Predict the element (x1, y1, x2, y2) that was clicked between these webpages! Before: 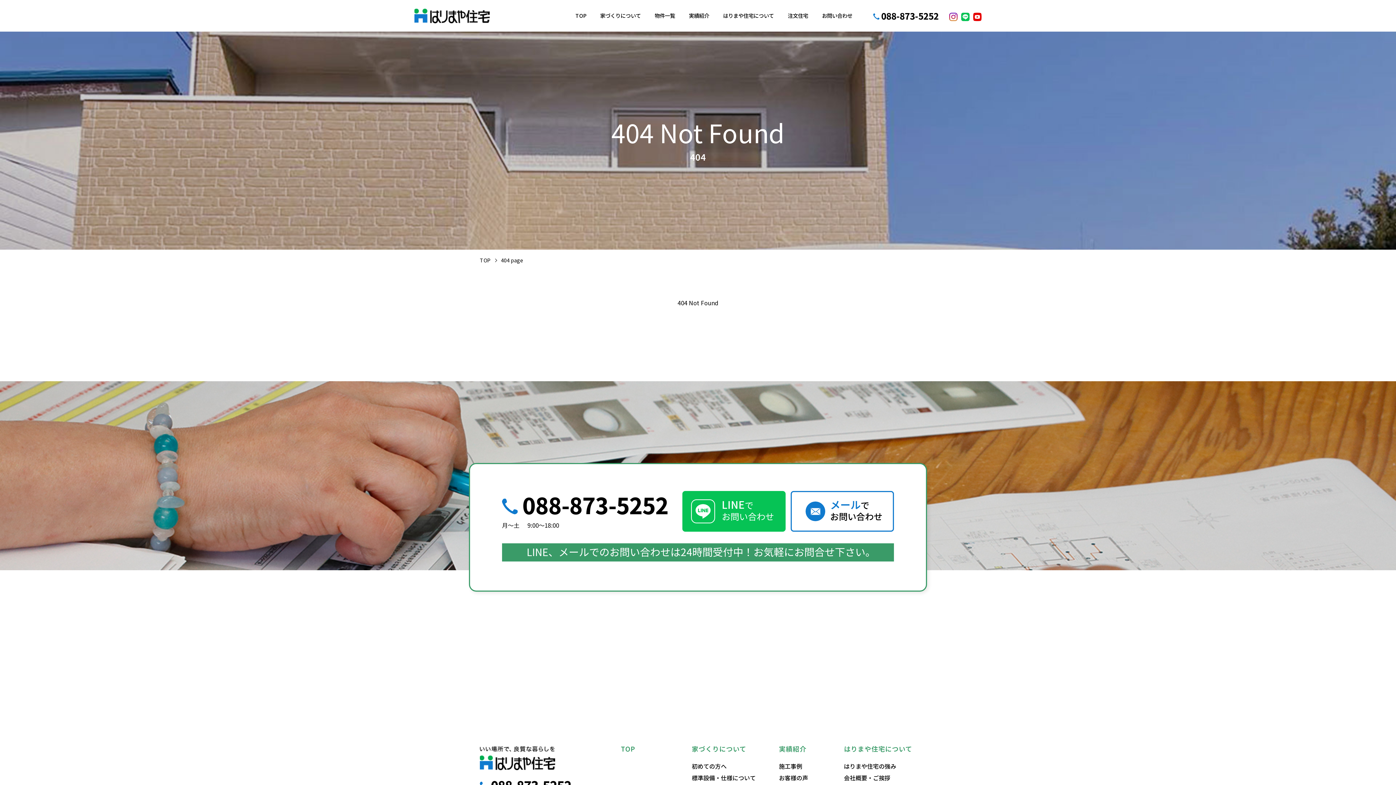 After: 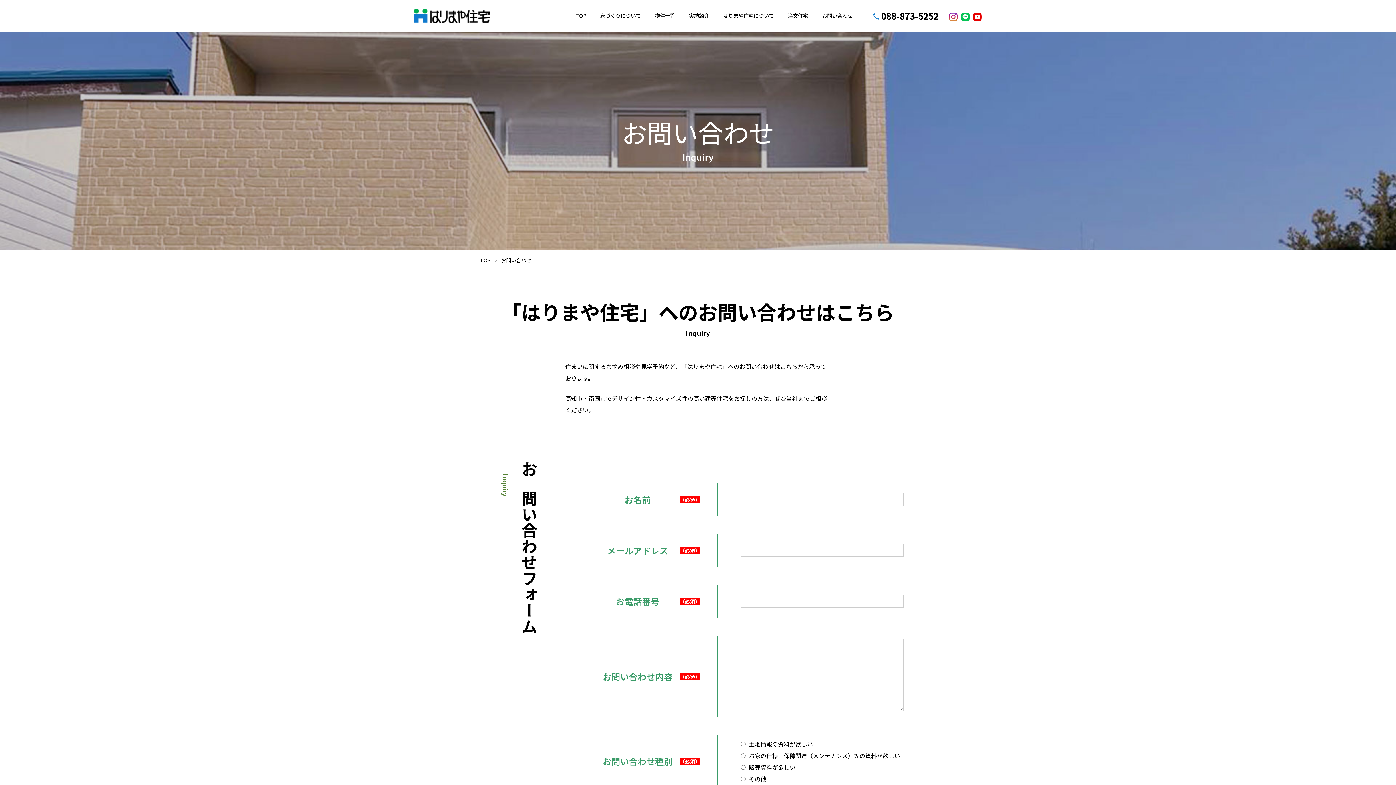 Action: label: お問い合わせ bbox: (822, 5, 852, 26)